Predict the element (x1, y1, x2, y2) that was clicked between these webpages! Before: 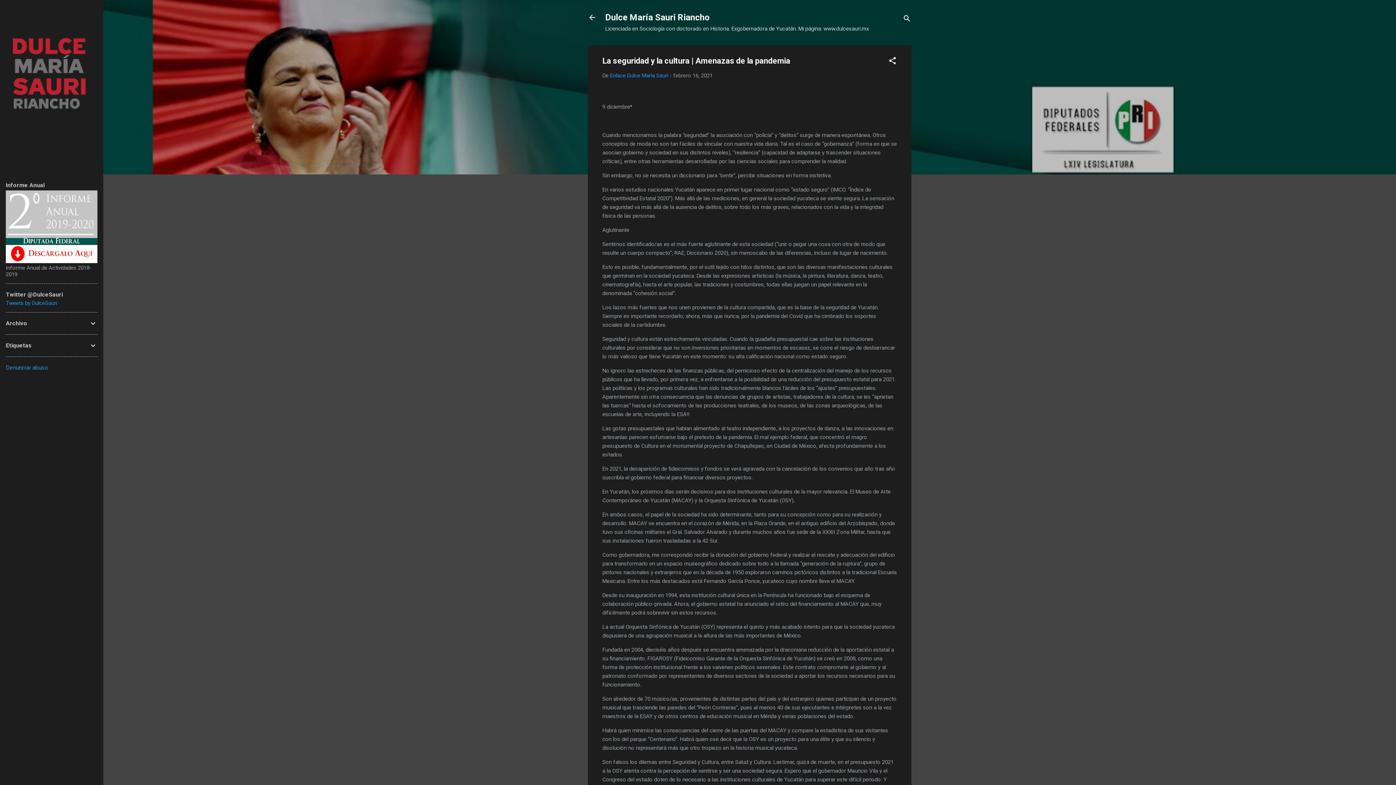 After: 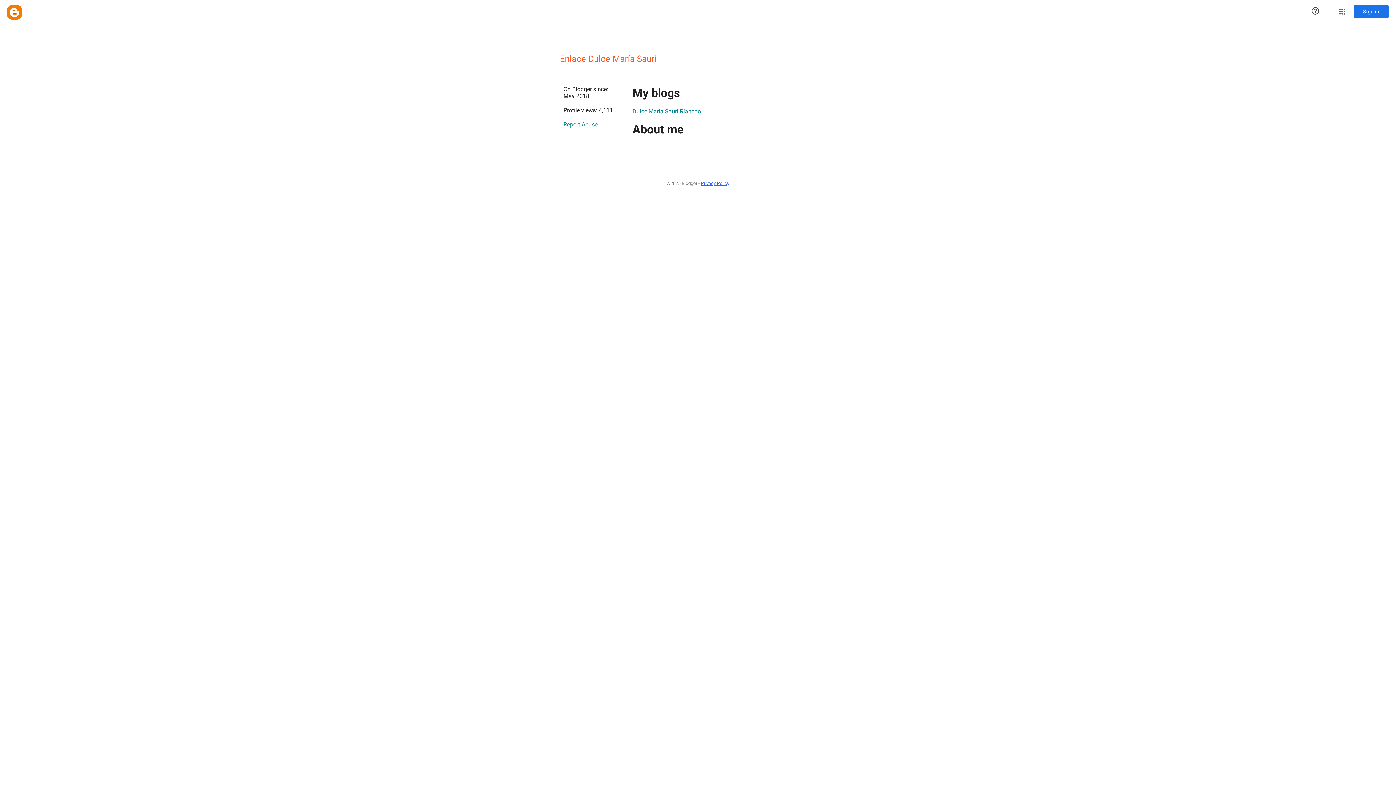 Action: bbox: (610, 72, 668, 78) label: Enlace Dulce María Sauri